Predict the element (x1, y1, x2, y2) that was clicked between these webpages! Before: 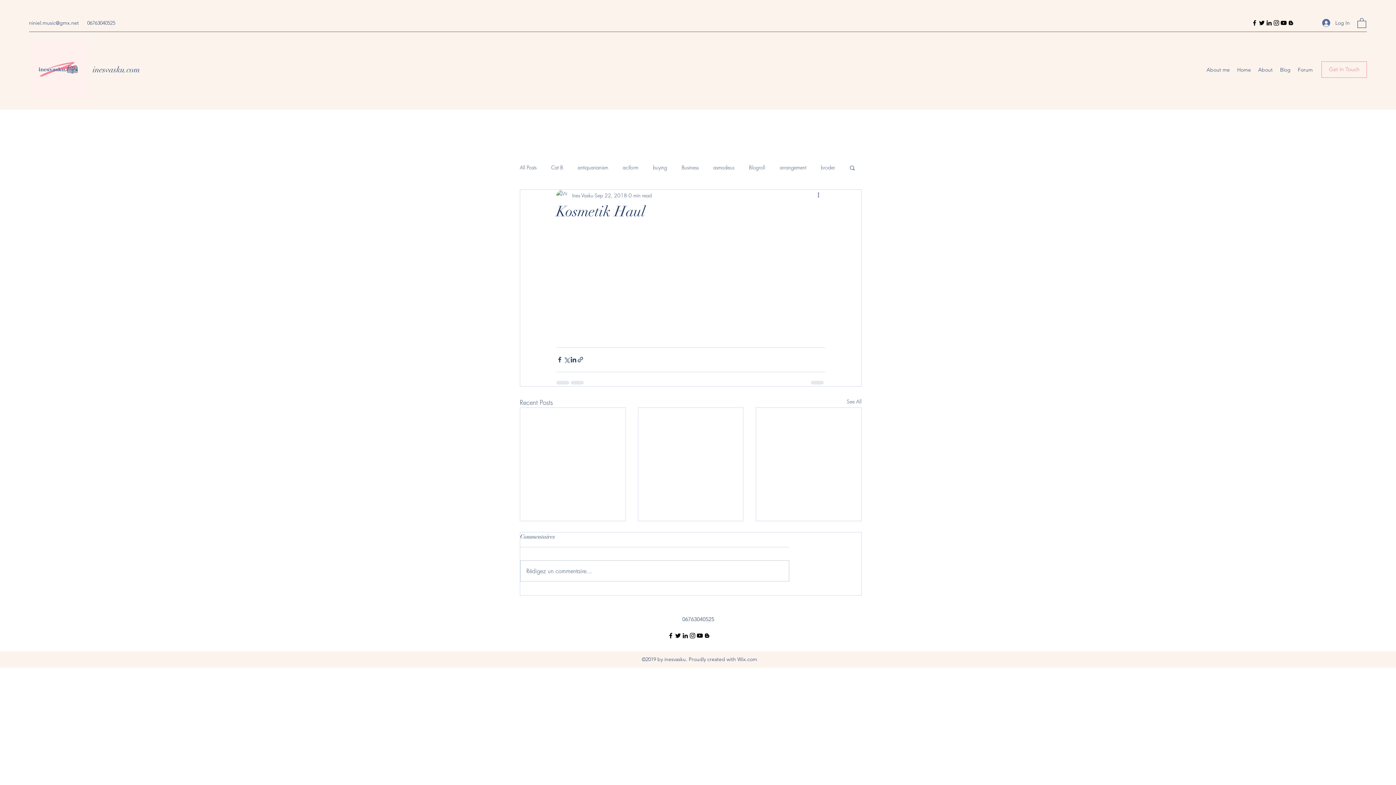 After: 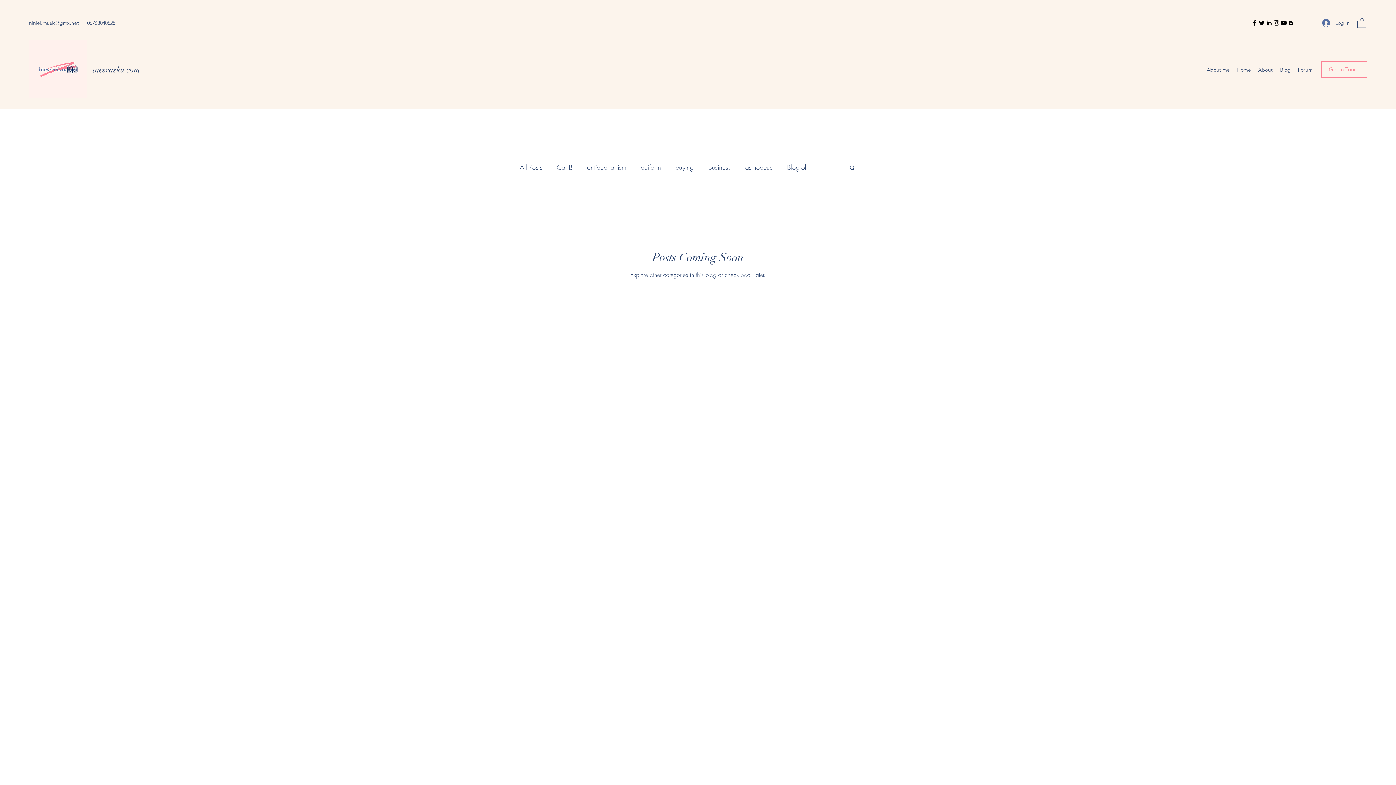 Action: bbox: (780, 164, 806, 170) label: arrangement